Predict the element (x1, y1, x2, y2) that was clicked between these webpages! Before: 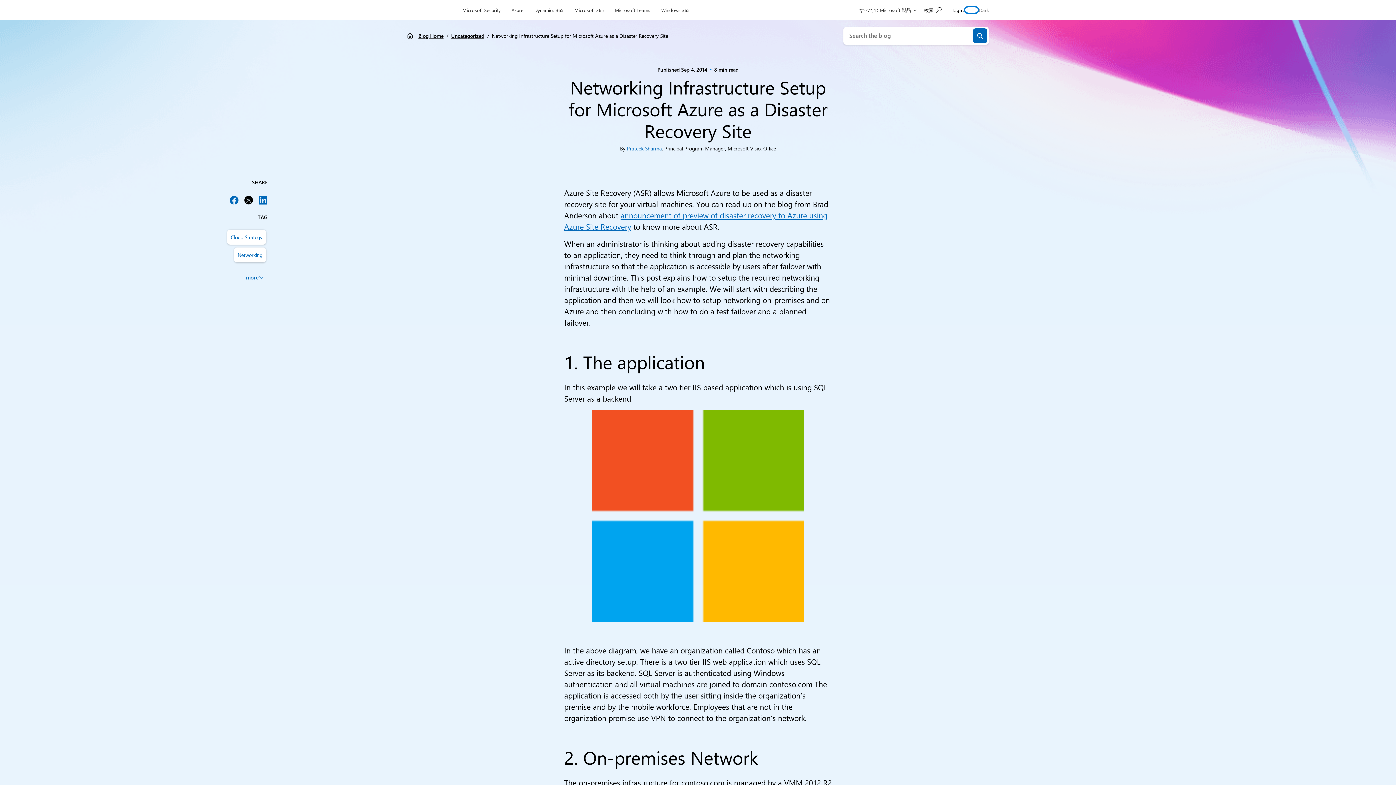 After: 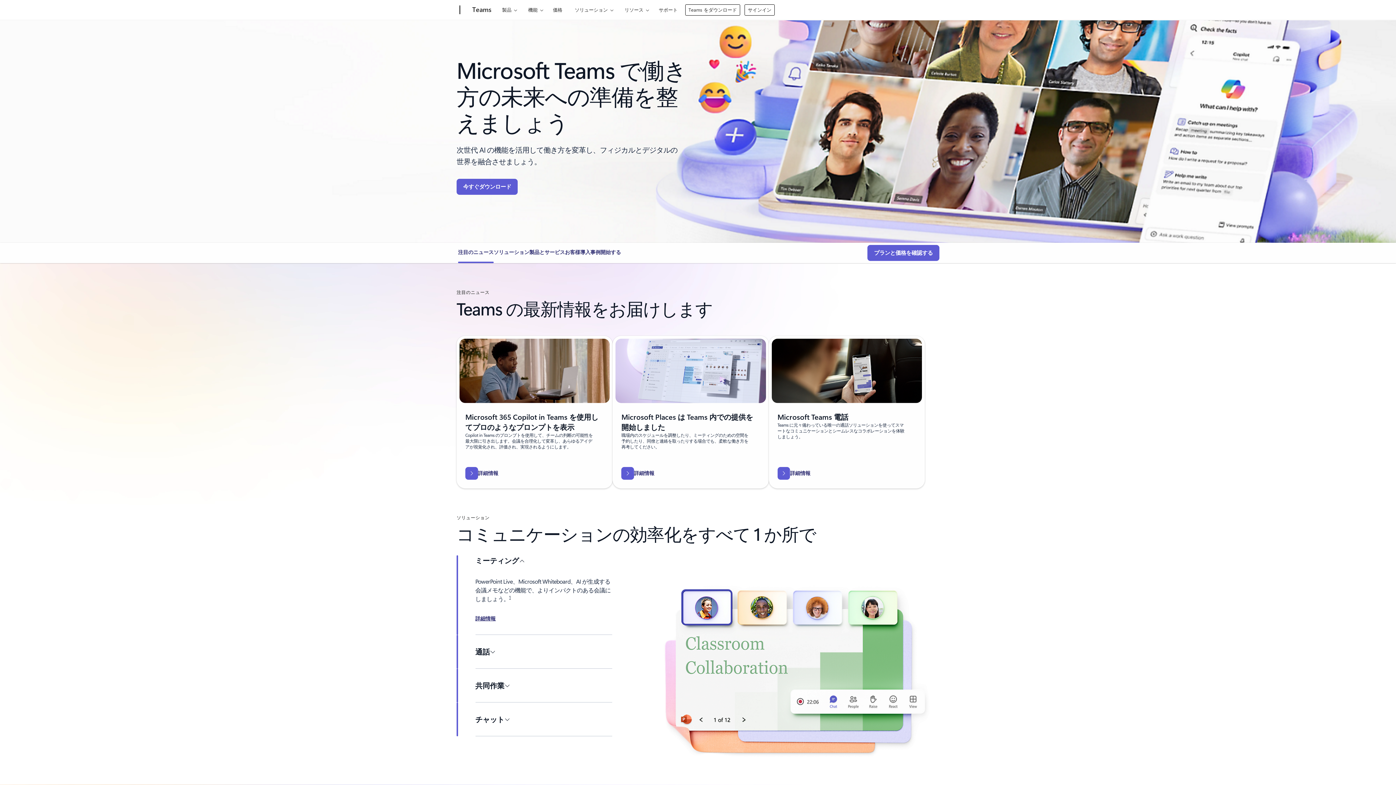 Action: bbox: (611, 0, 653, 17) label: Microsoft Teams